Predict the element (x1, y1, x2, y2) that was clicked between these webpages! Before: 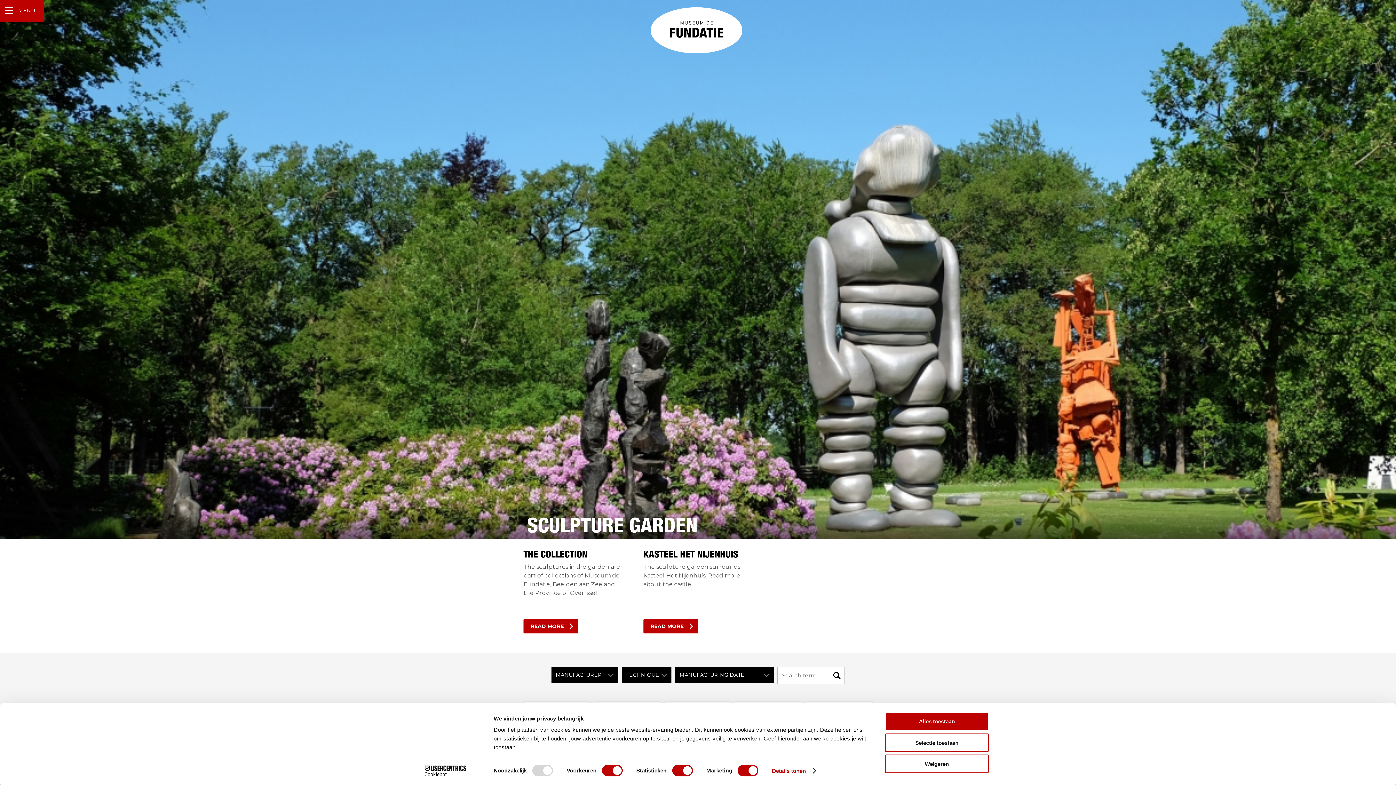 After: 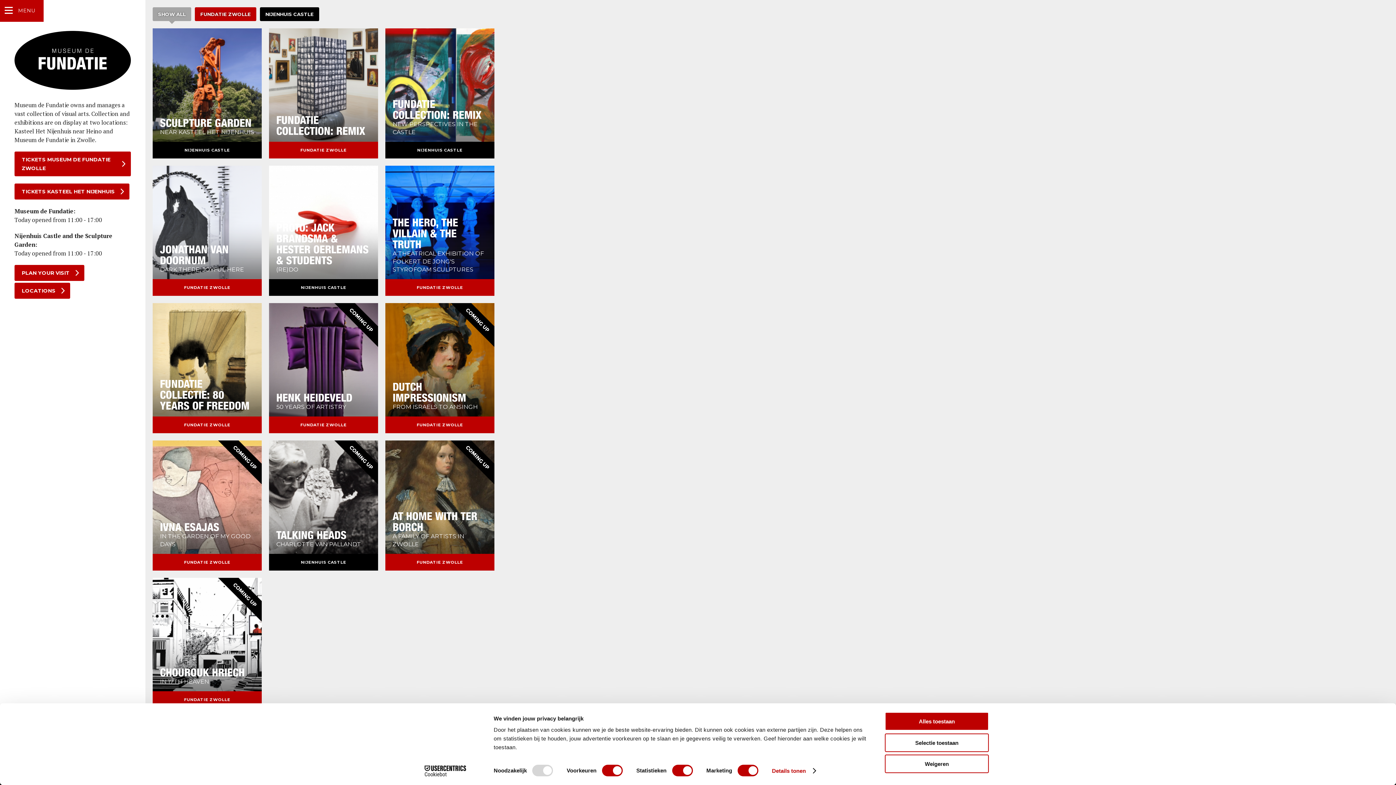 Action: bbox: (650, 7, 742, 41)